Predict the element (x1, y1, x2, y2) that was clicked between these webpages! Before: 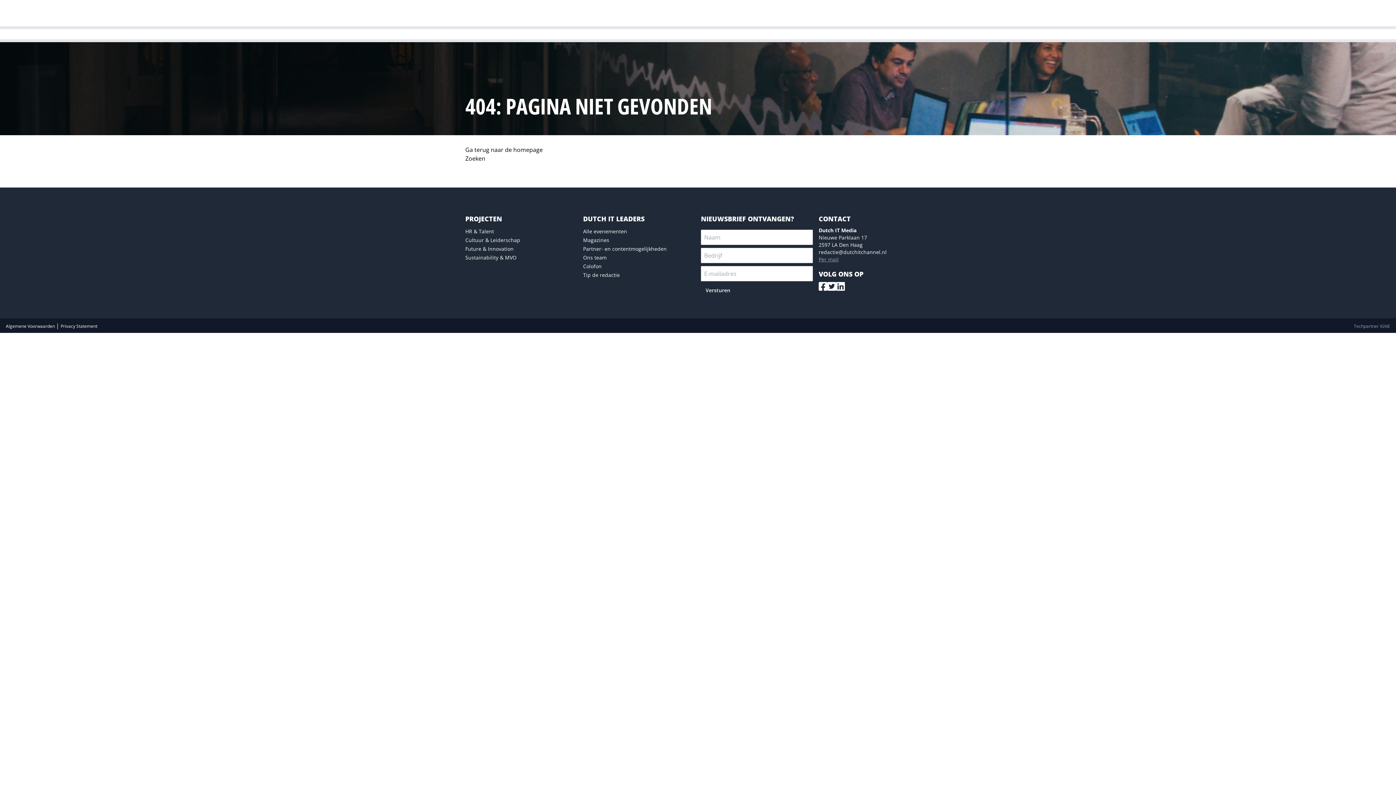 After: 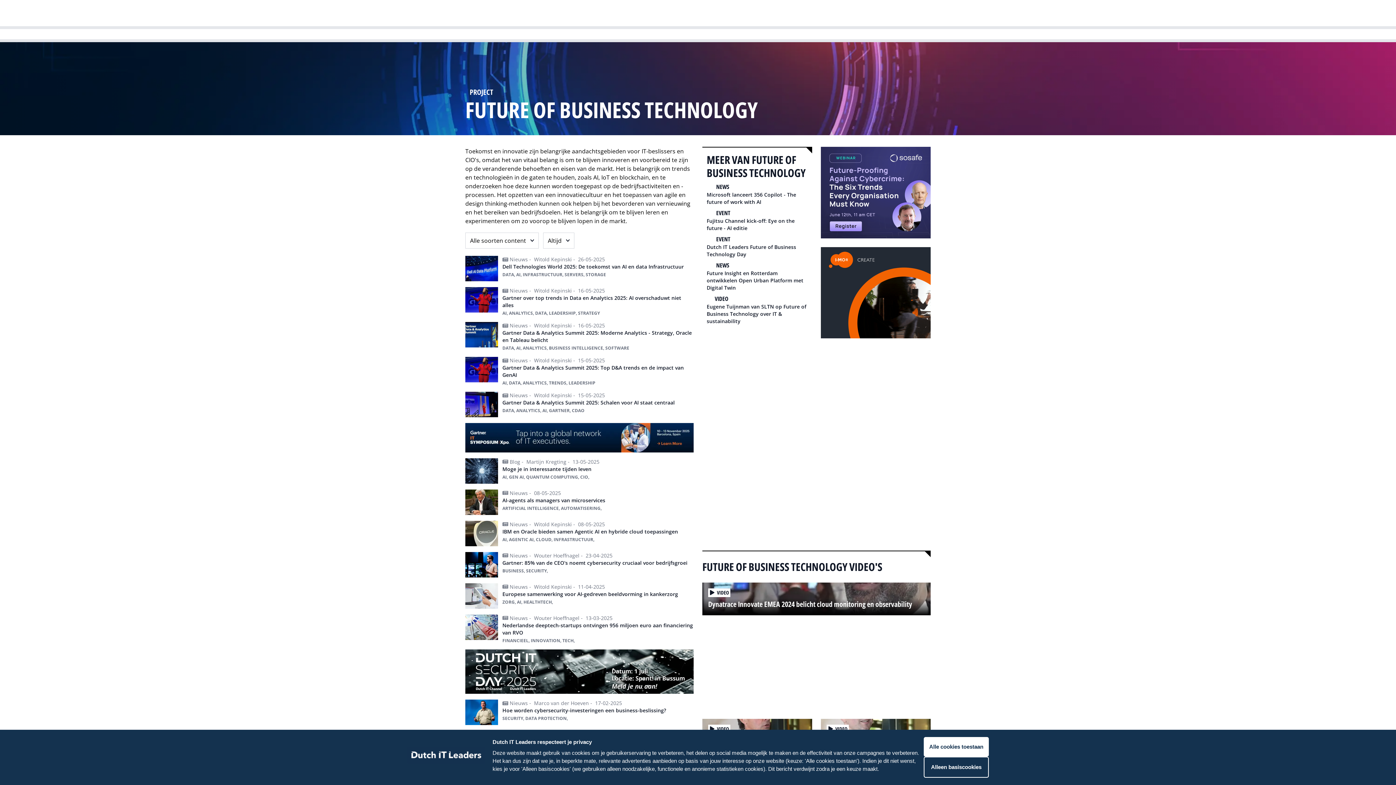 Action: bbox: (631, 29, 707, 39) label: Future of Business Technology